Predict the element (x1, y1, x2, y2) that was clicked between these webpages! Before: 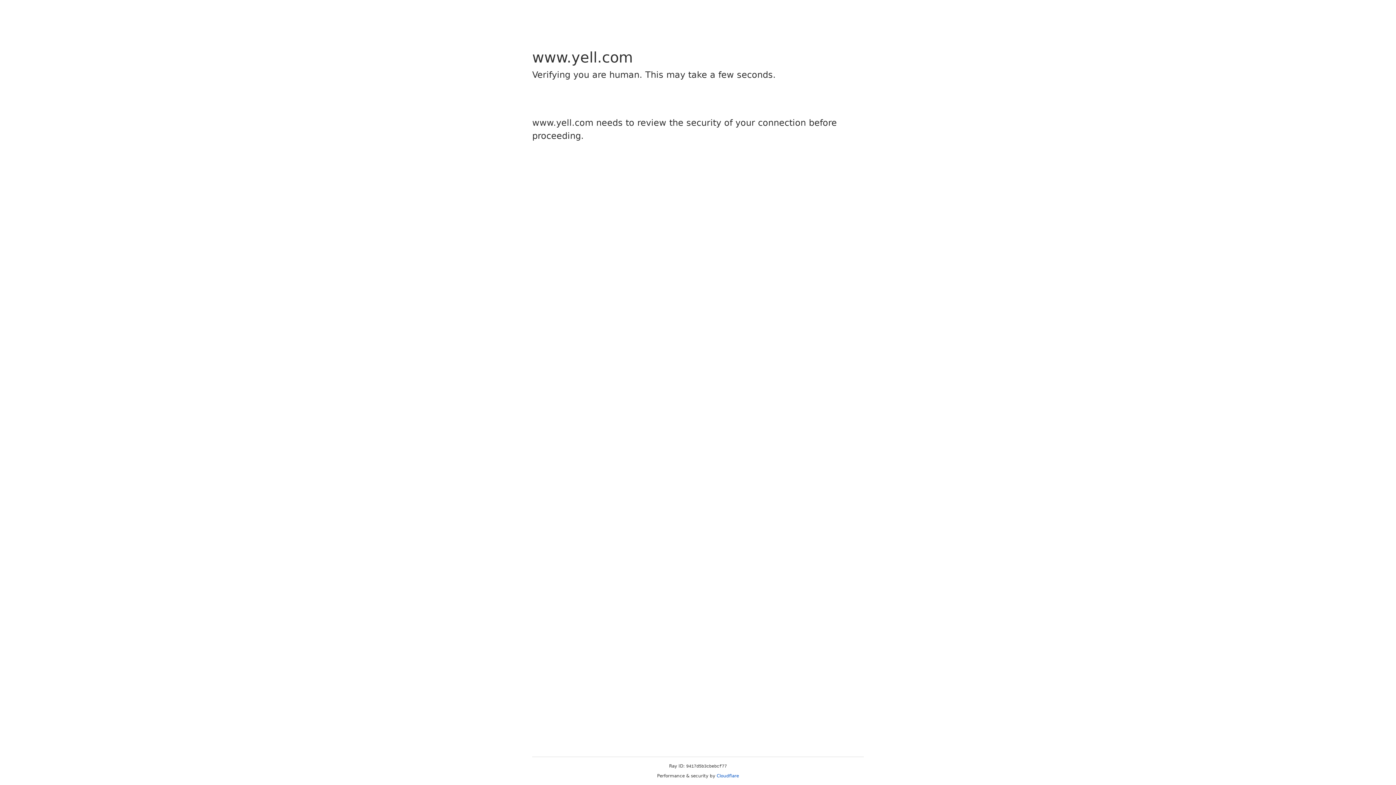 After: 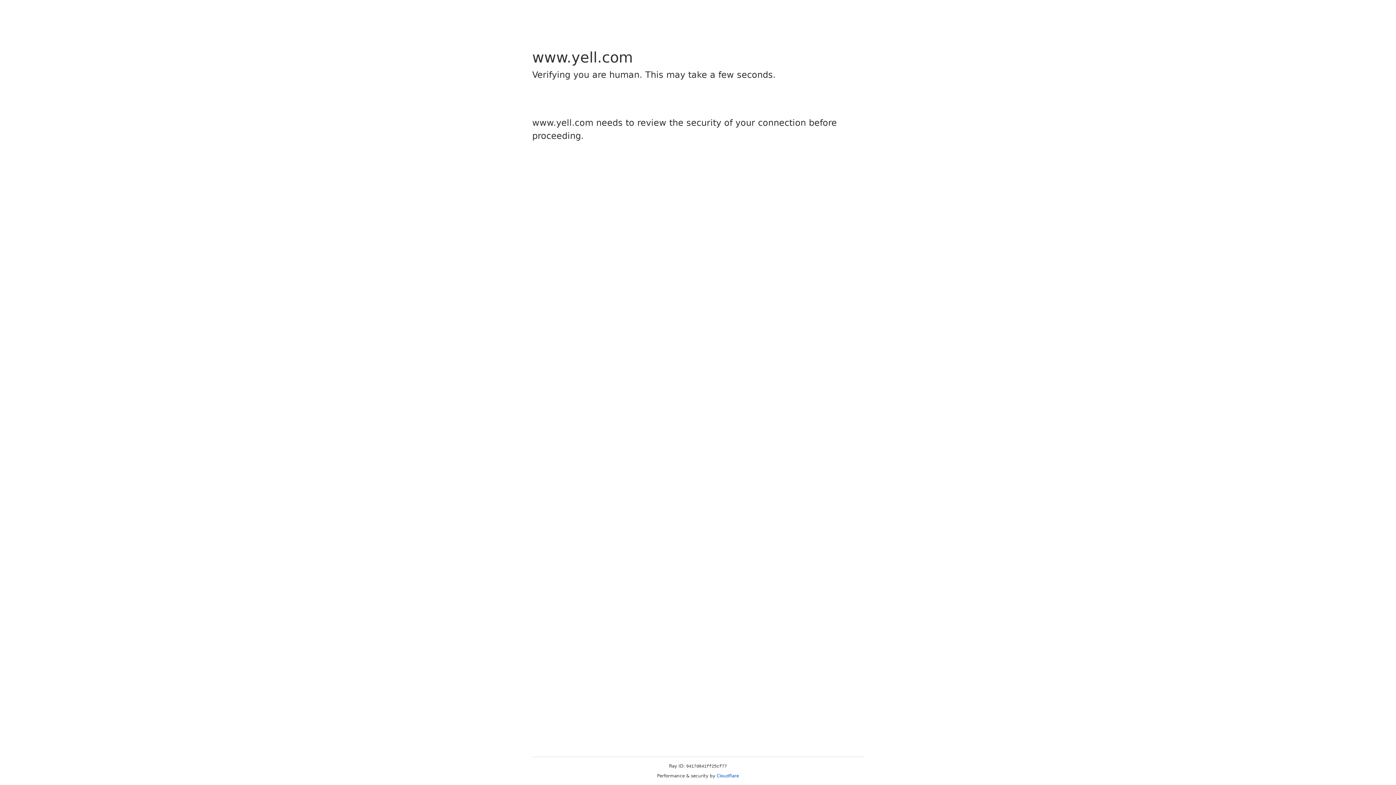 Action: bbox: (716, 773, 739, 778) label: Cloudflare